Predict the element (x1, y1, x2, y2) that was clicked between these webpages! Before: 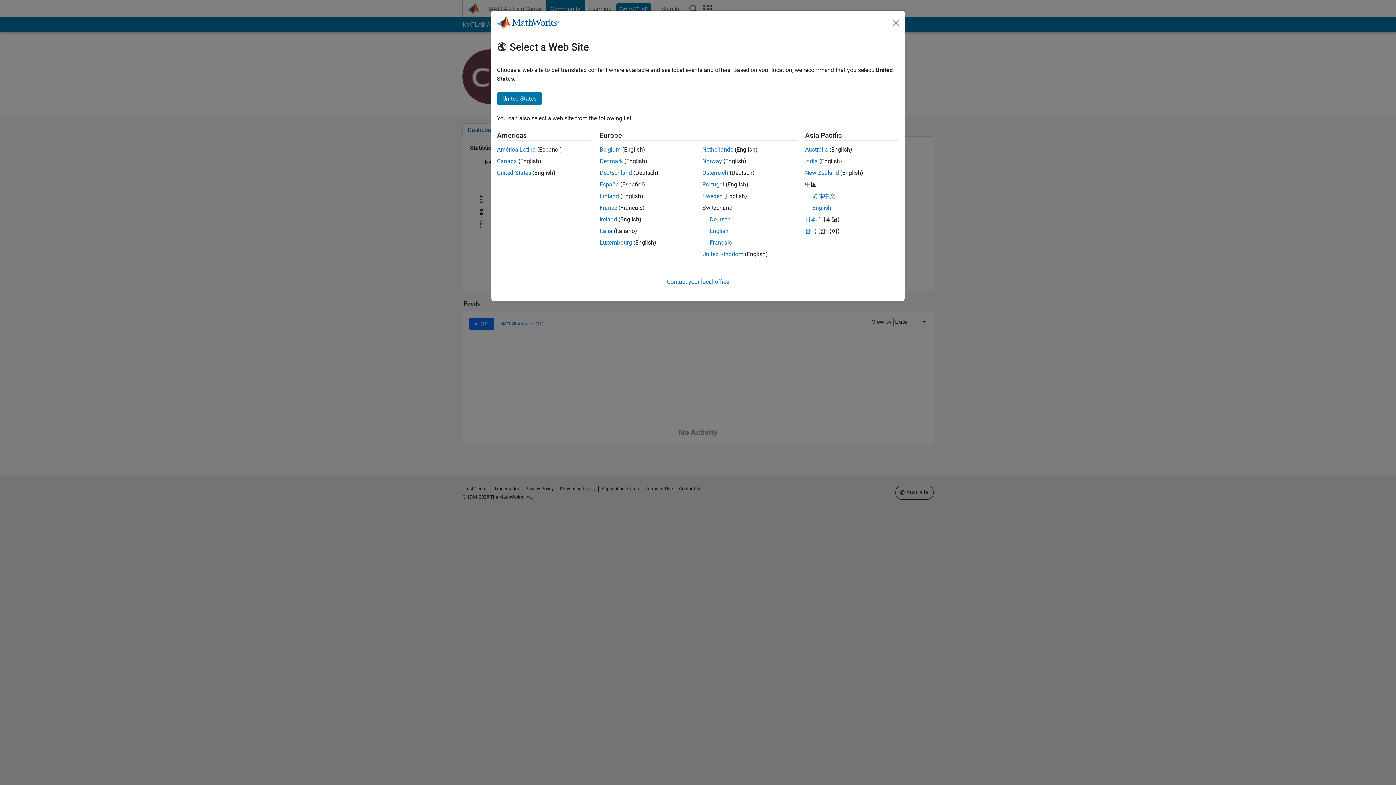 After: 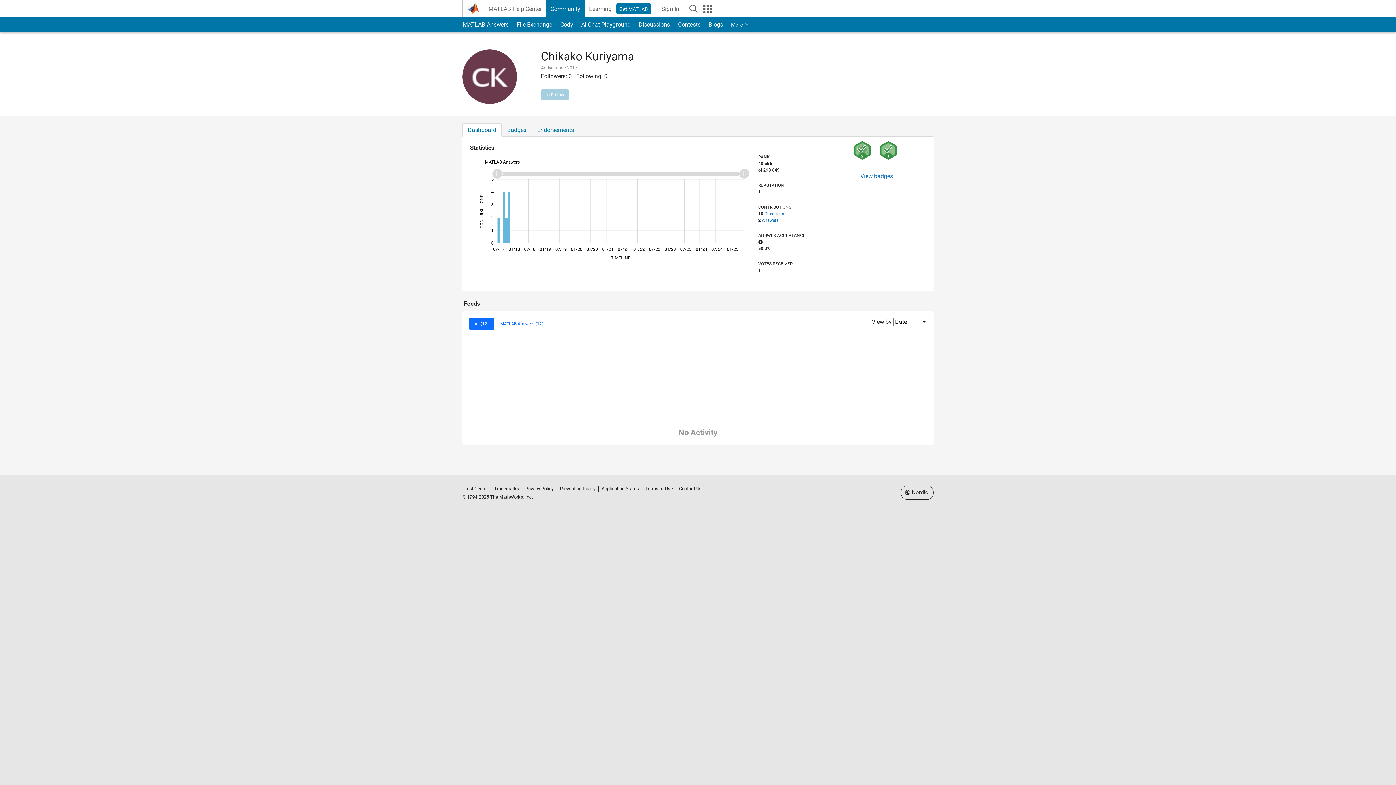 Action: bbox: (702, 192, 722, 199) label: Sweden